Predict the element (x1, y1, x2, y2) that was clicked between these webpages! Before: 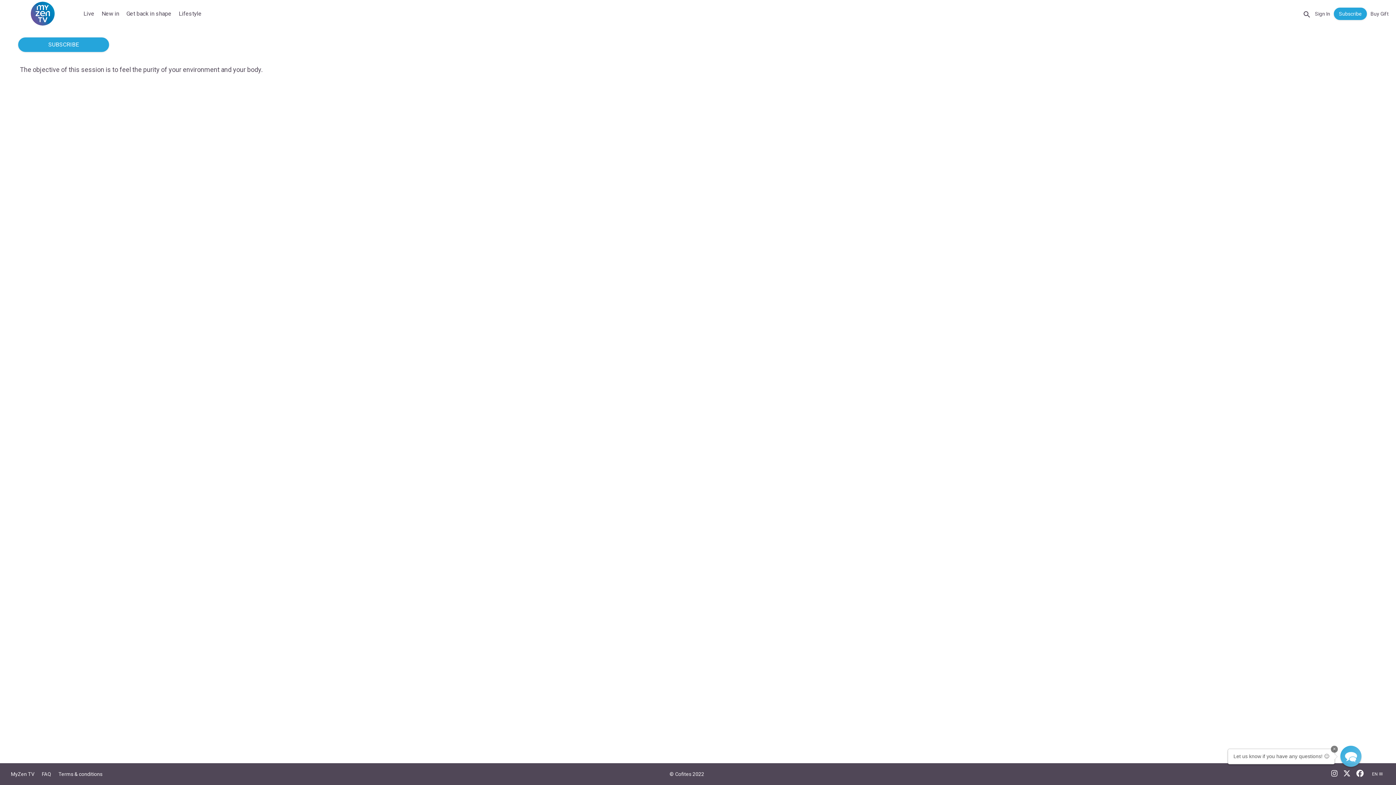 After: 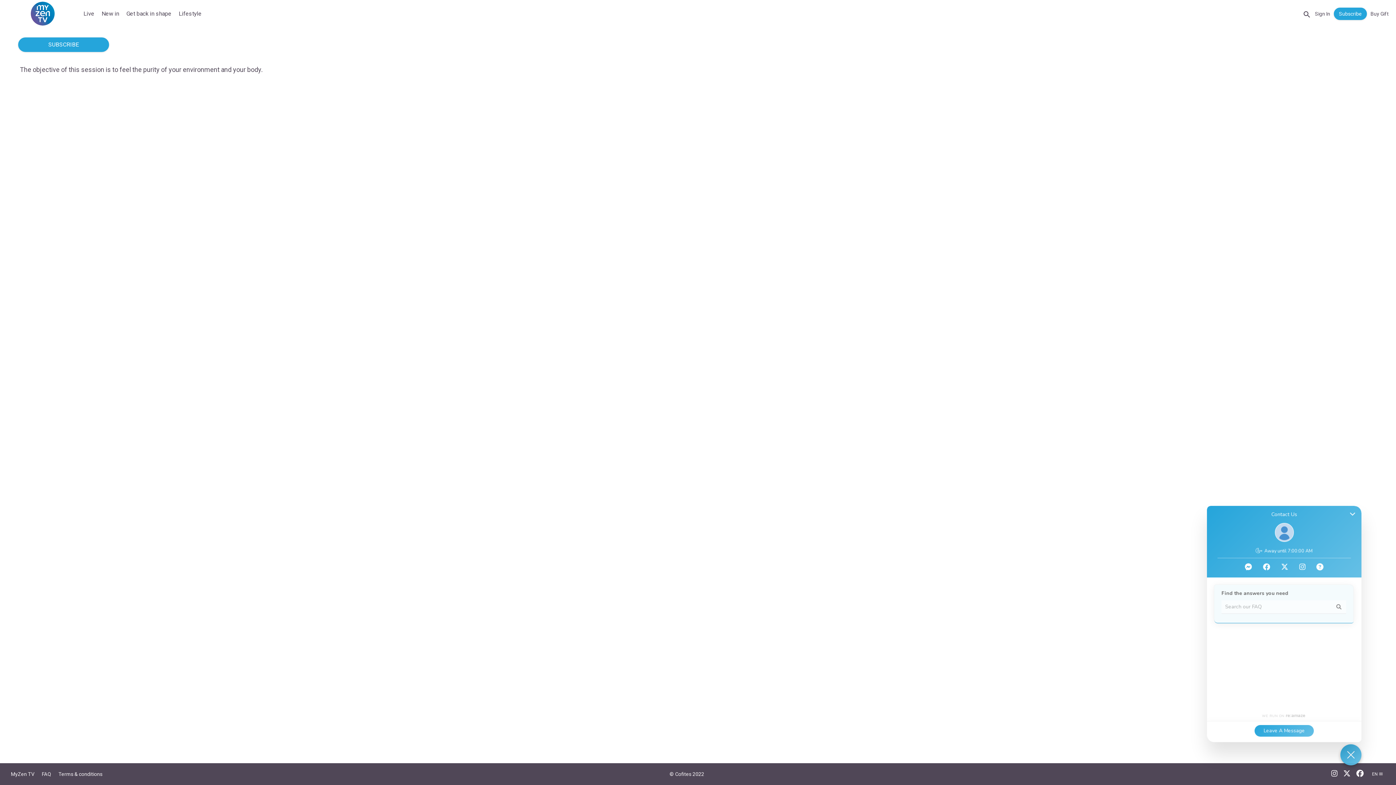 Action: bbox: (1340, 746, 1361, 767) label: Chat widget toggle